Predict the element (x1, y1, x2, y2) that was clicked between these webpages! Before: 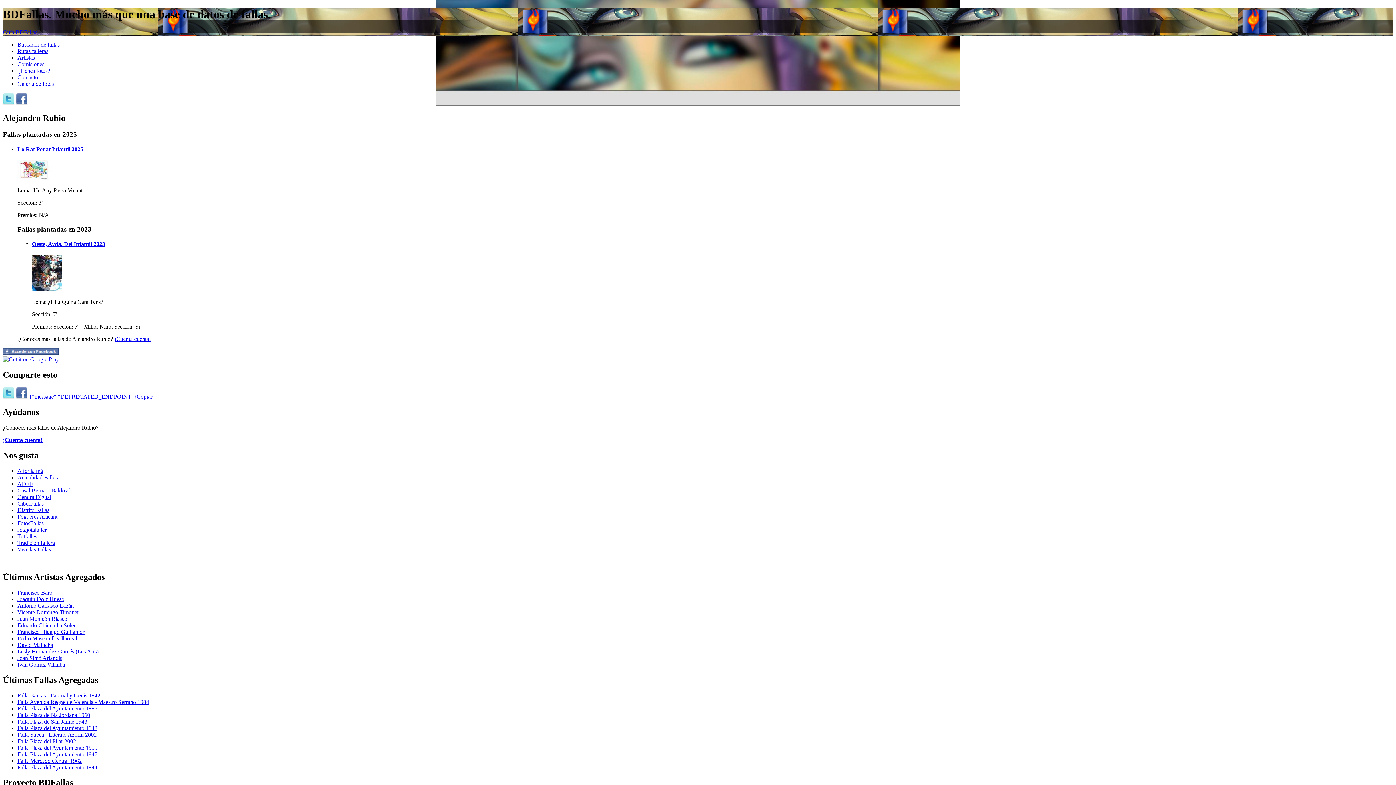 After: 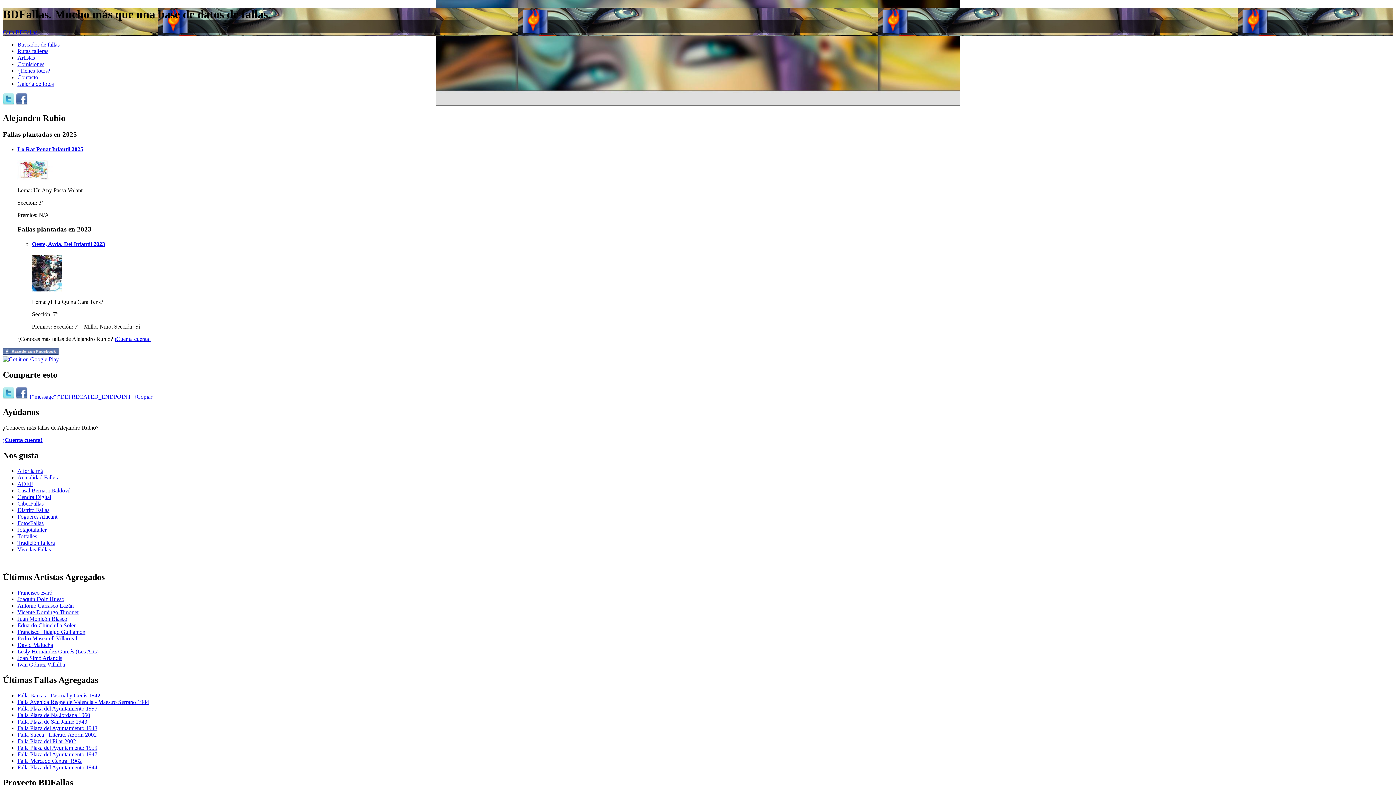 Action: bbox: (16, 393, 27, 400)